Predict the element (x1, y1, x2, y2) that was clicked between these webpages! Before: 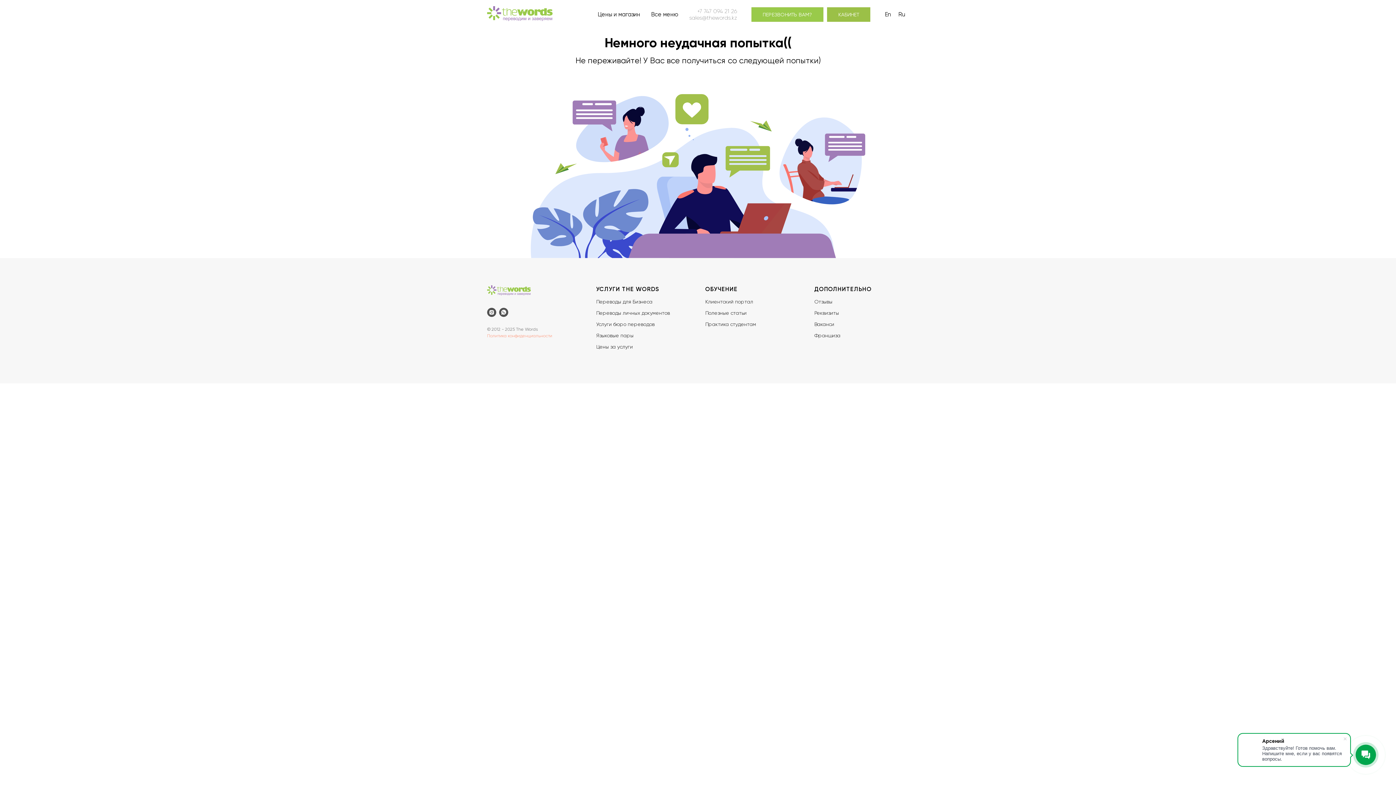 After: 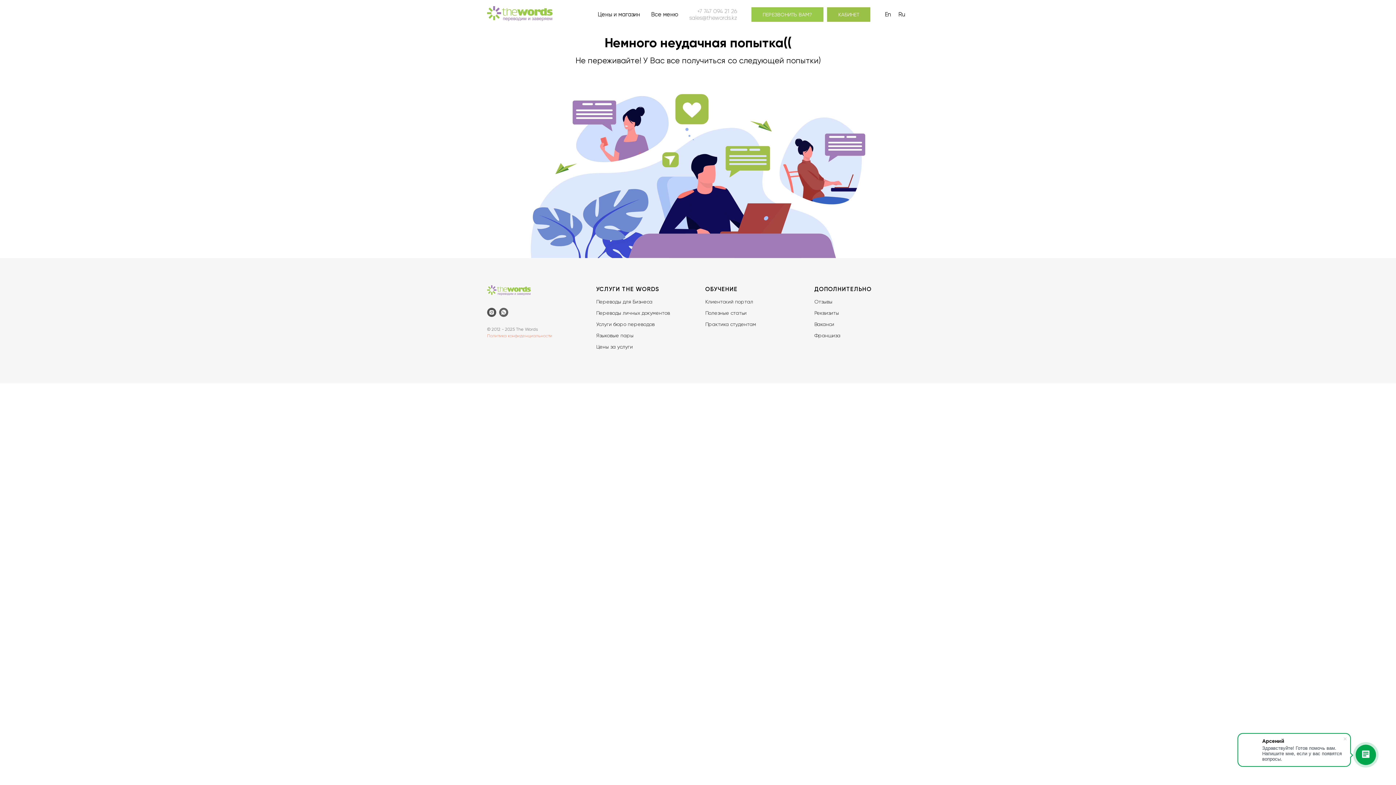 Action: bbox: (499, 307, 508, 316) label: whatsapp